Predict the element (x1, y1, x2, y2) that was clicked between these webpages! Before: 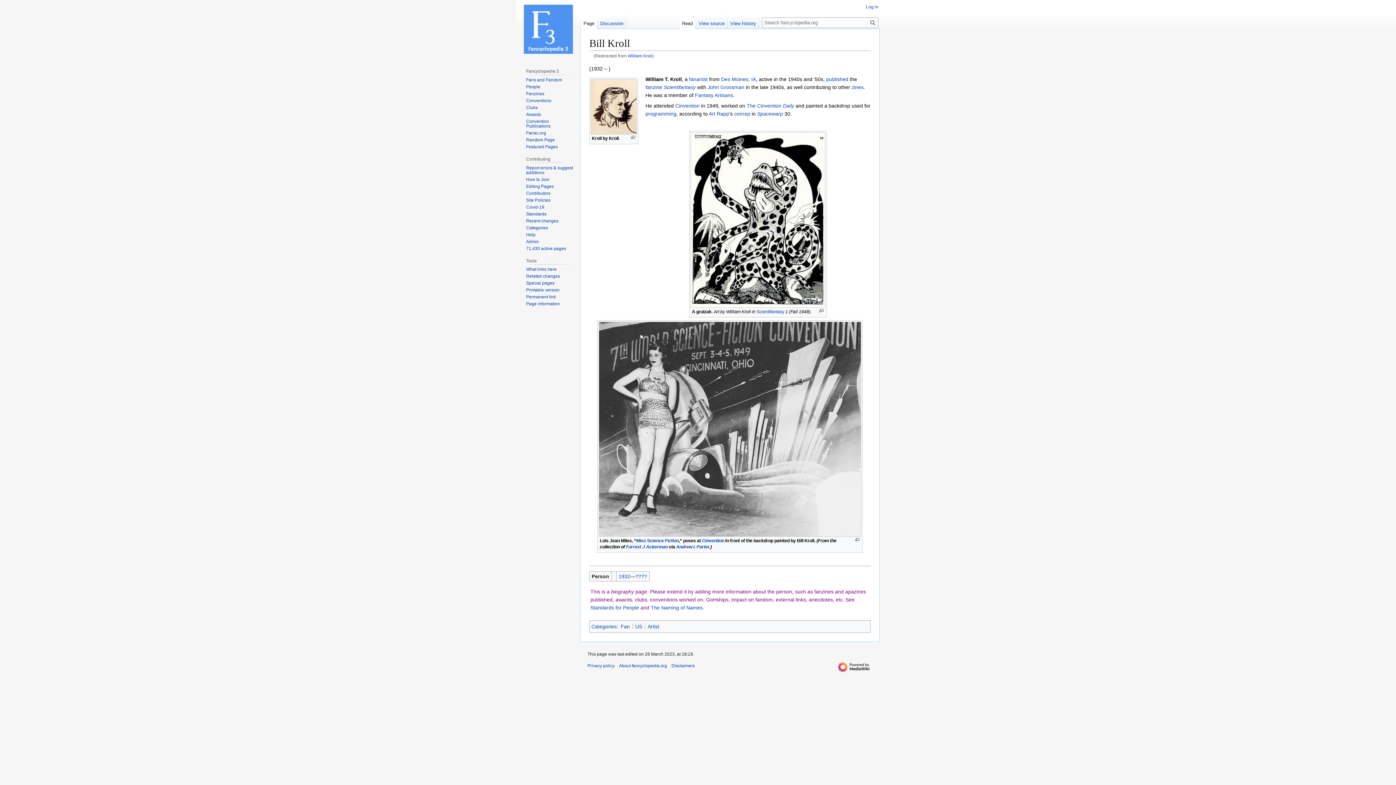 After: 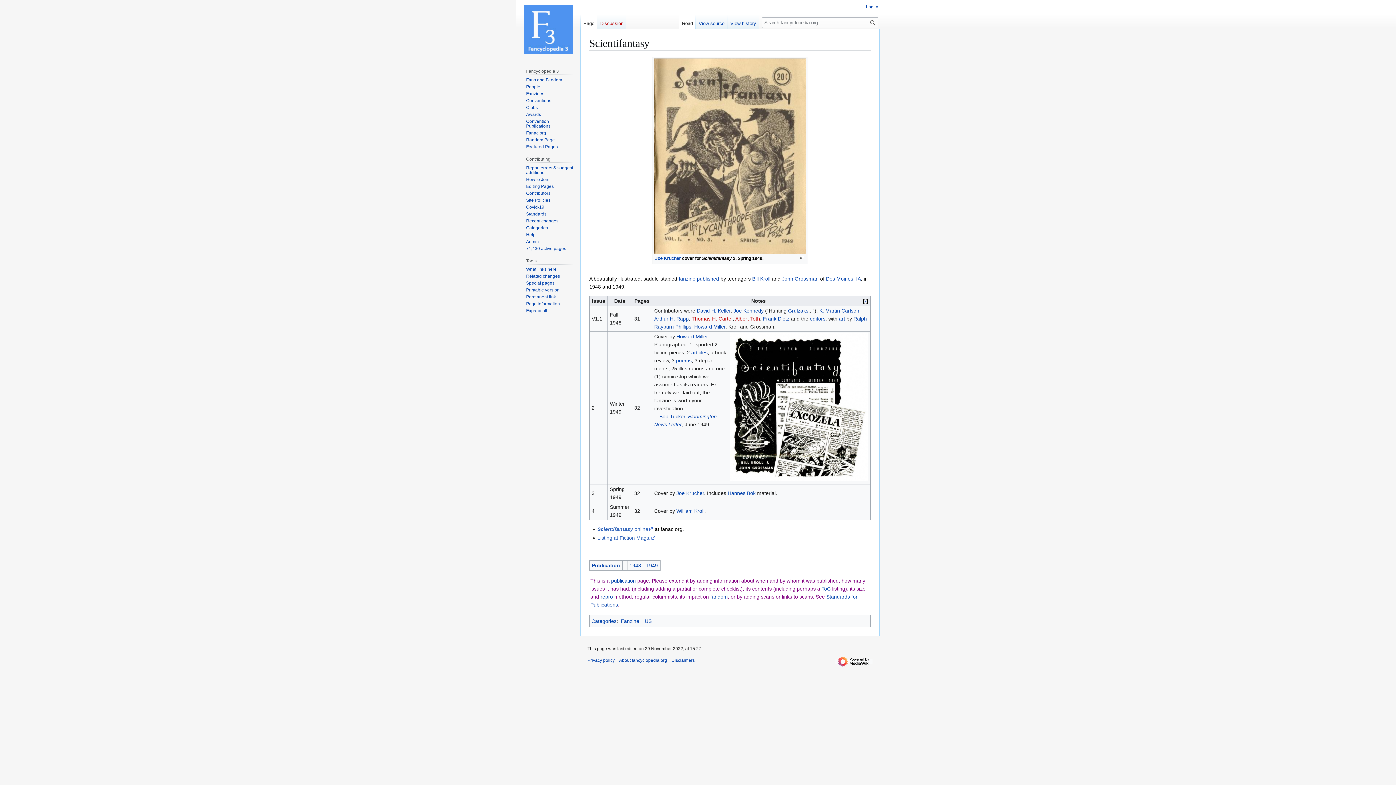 Action: label: Scientifantasy bbox: (756, 309, 784, 314)